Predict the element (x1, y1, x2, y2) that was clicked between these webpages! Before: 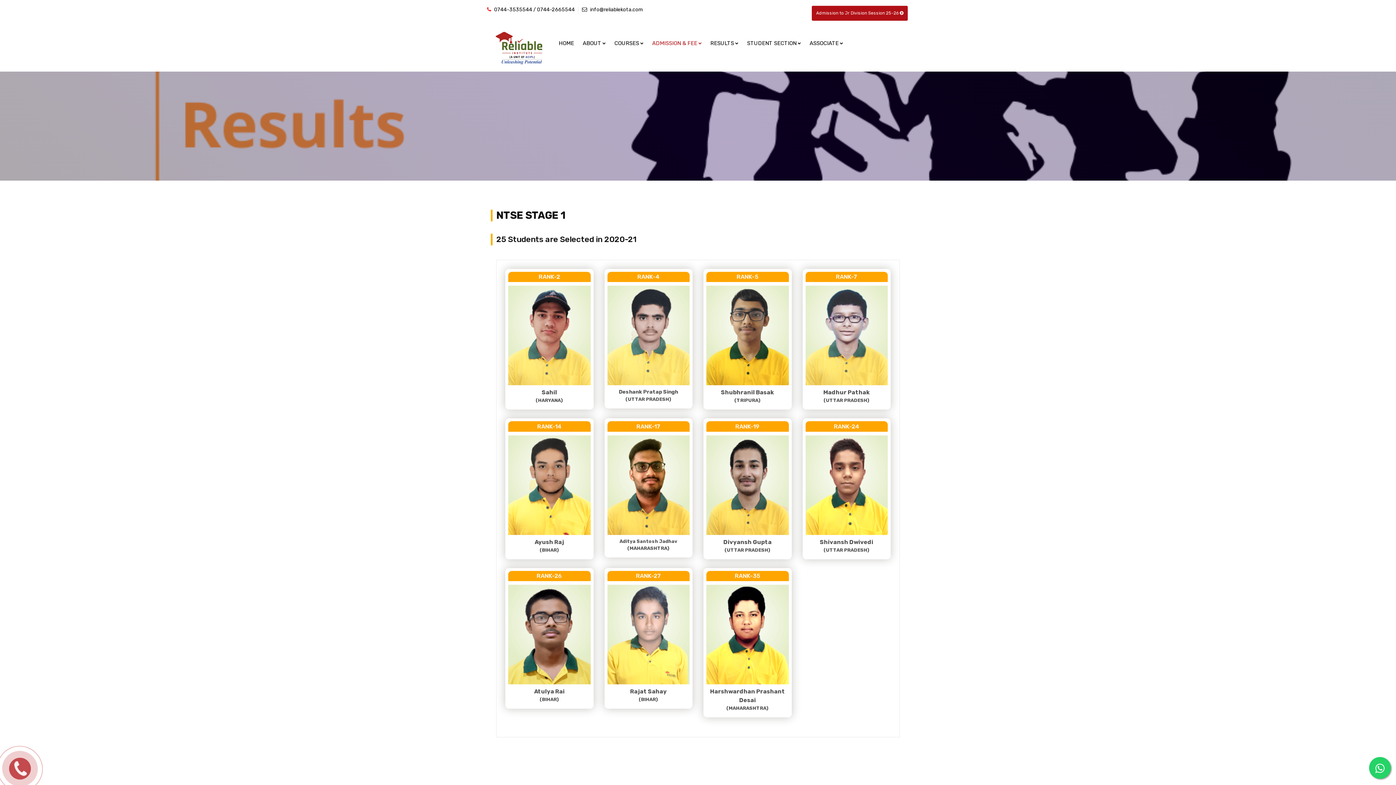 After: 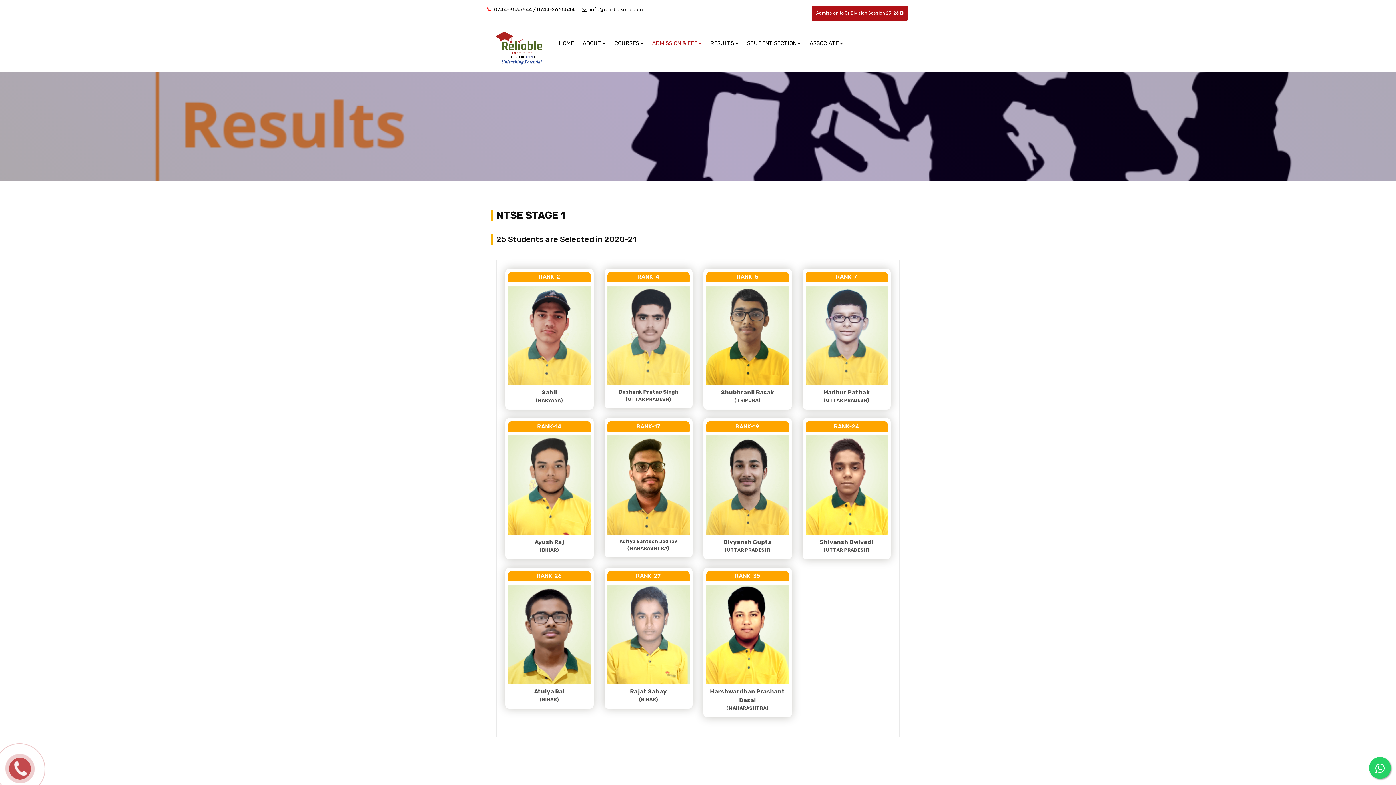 Action: label:  0744-3535544 /  bbox: (493, 6, 537, 12)